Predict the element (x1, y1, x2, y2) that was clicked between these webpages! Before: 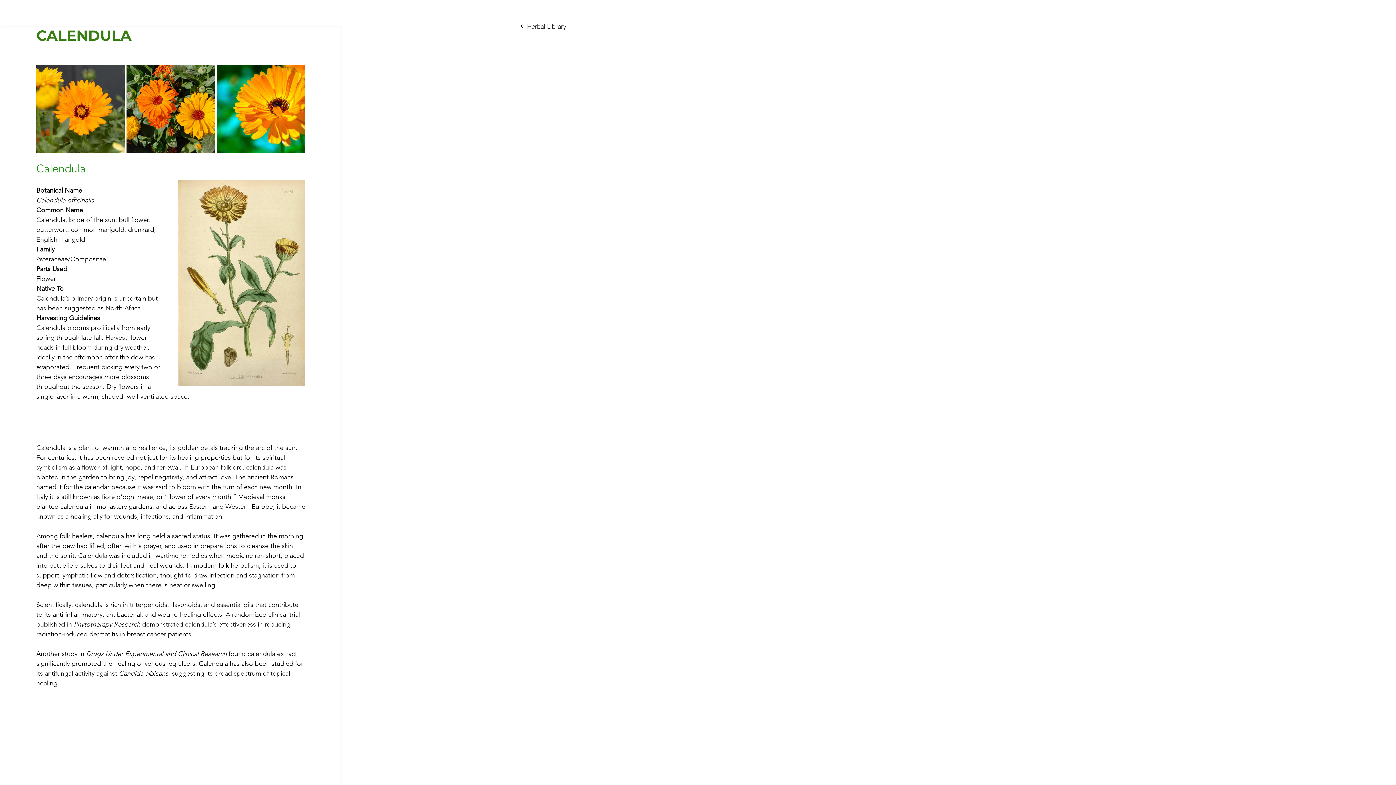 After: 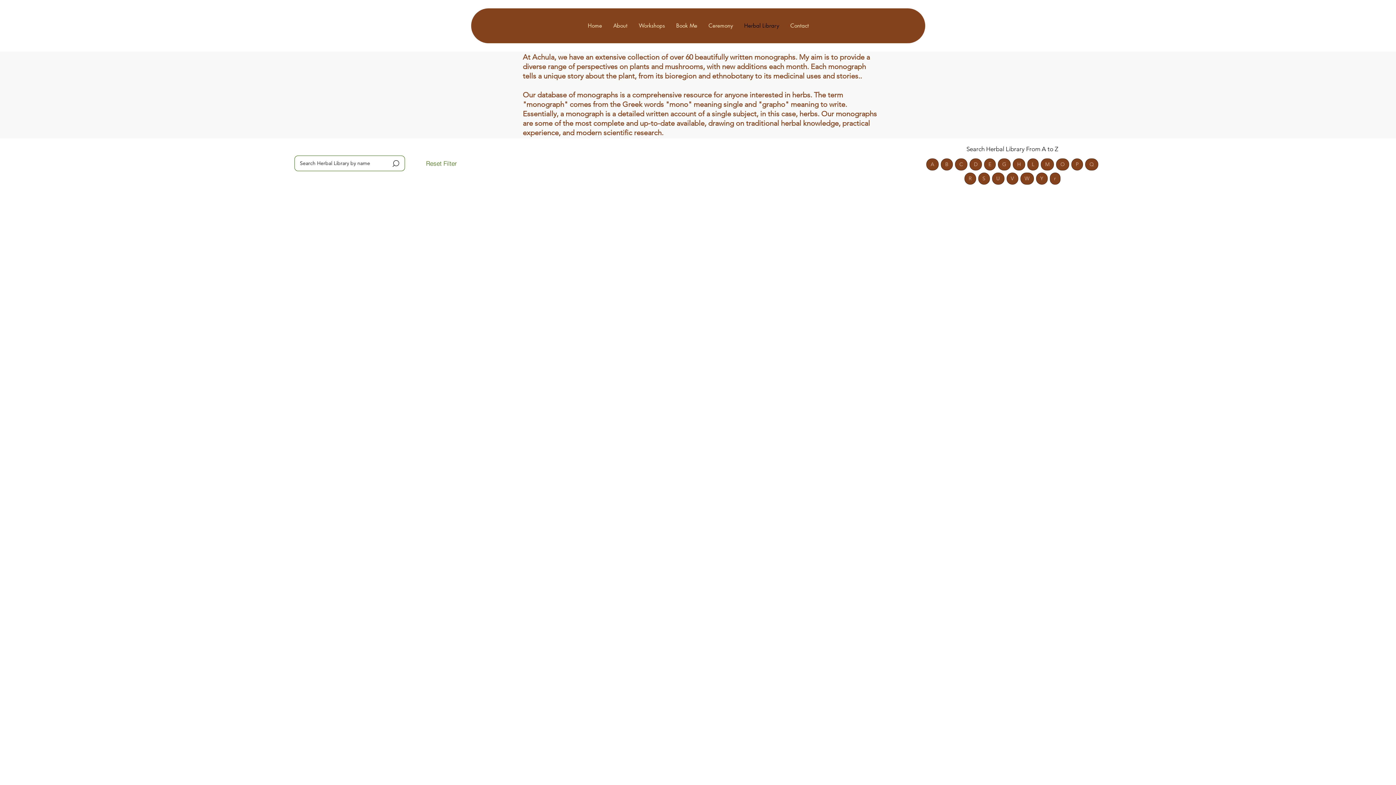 Action: bbox: (520, 18, 617, 33) label: Herbal Library